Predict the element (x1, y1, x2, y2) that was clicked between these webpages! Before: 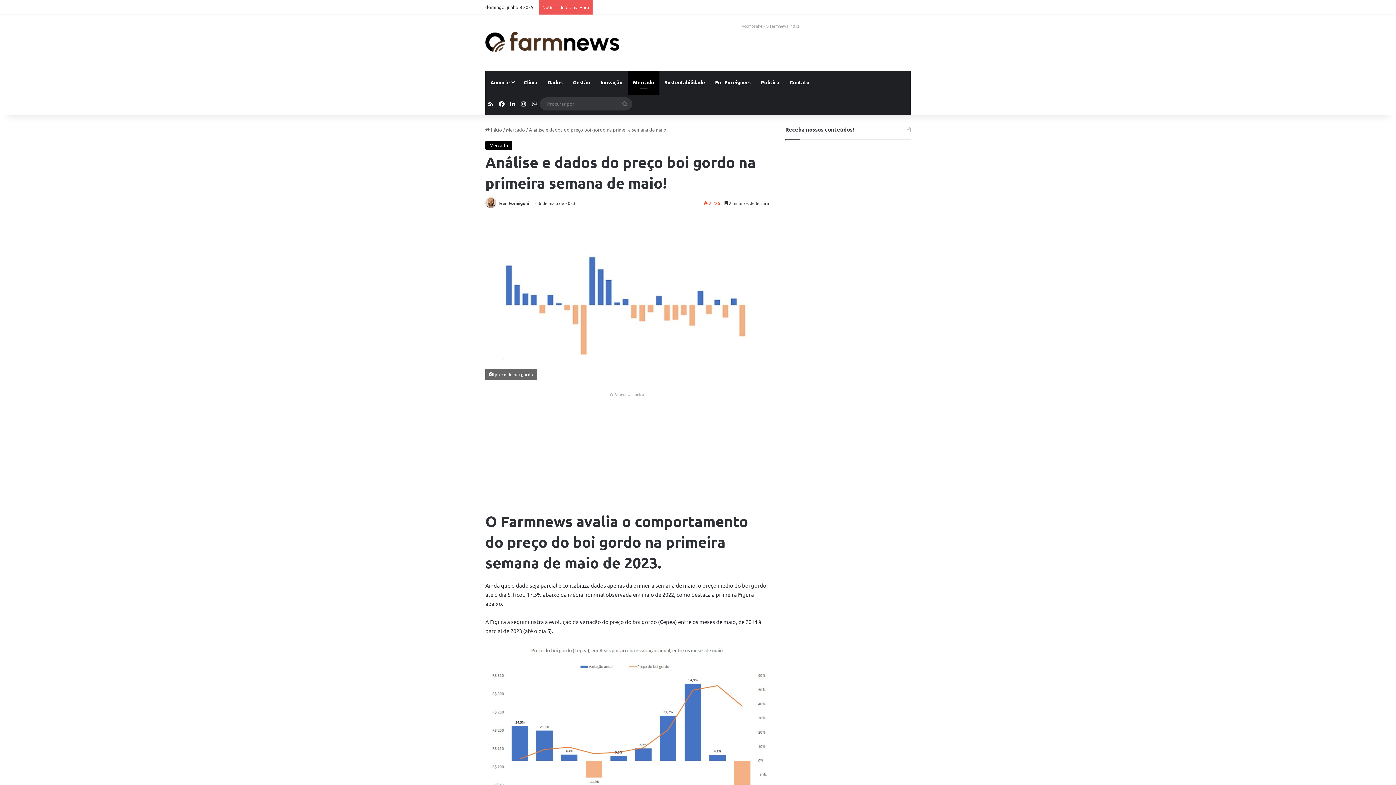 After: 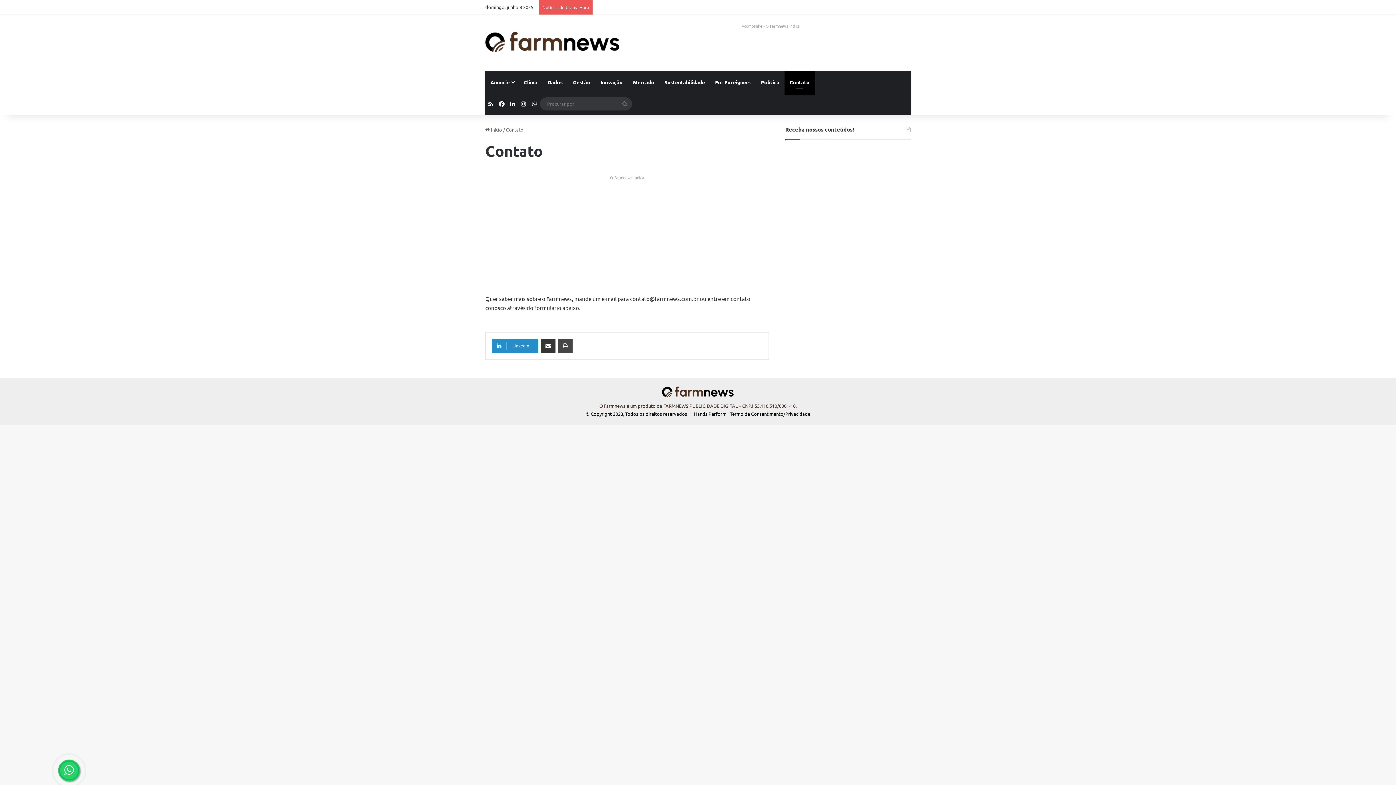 Action: bbox: (784, 71, 814, 92) label: Contato